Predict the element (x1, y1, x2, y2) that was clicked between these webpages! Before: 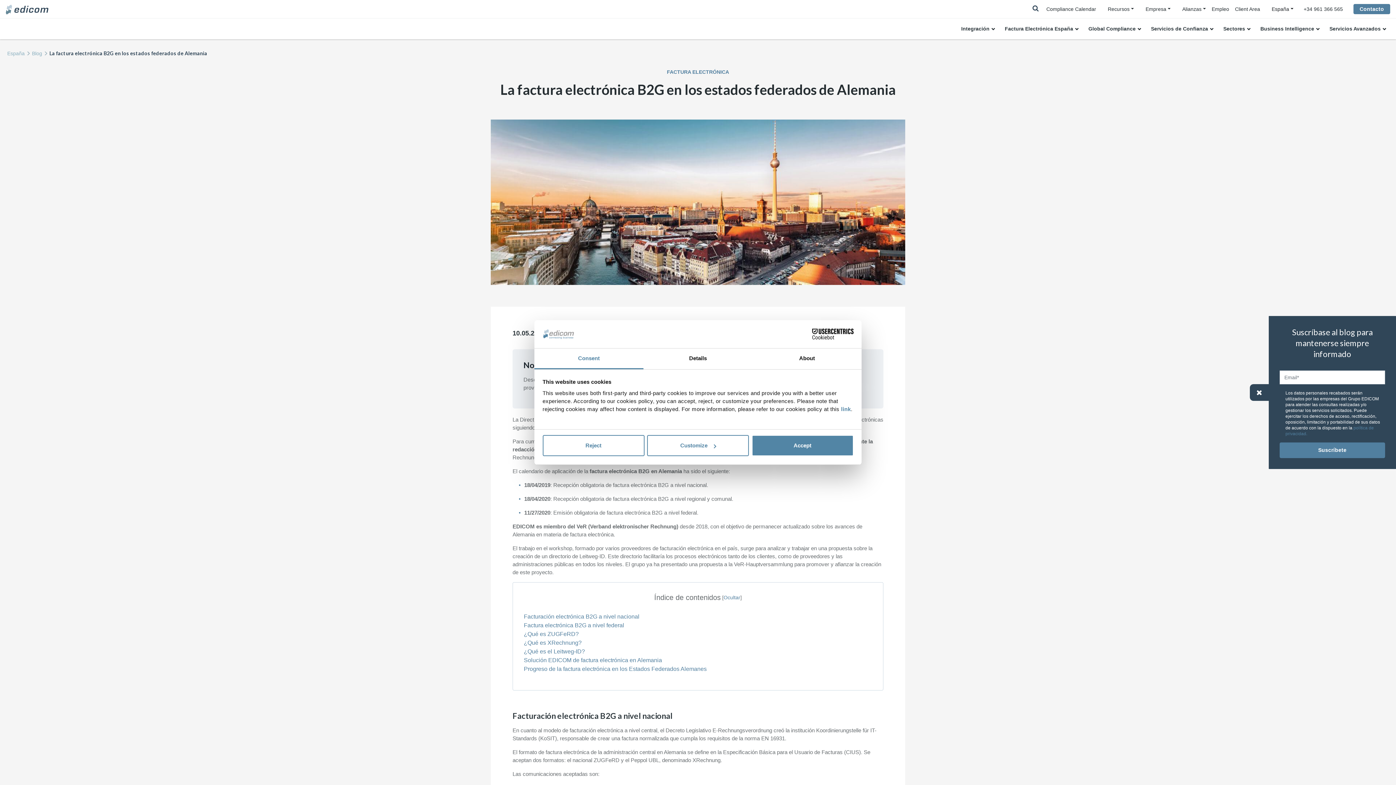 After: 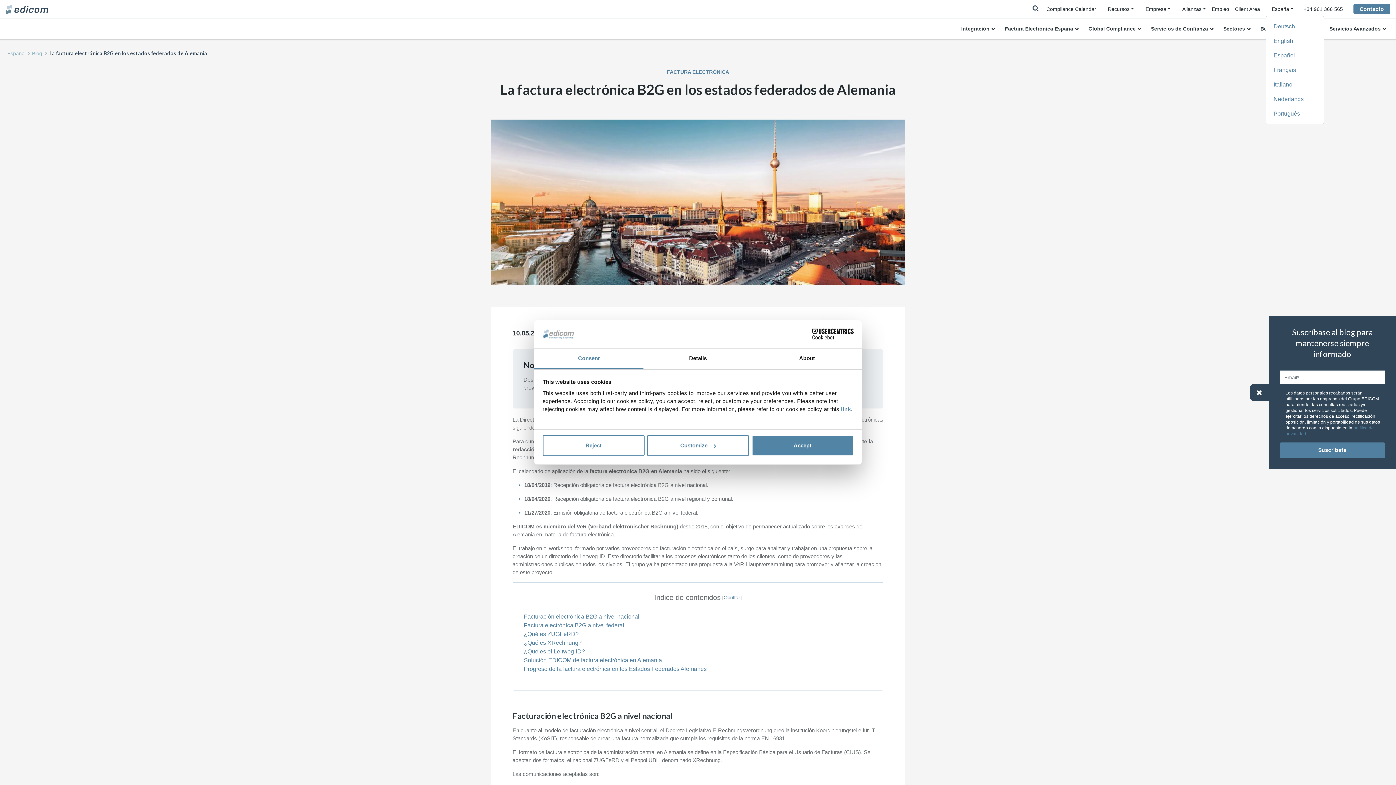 Action: label: España bbox: (1269, 3, 1296, 14)